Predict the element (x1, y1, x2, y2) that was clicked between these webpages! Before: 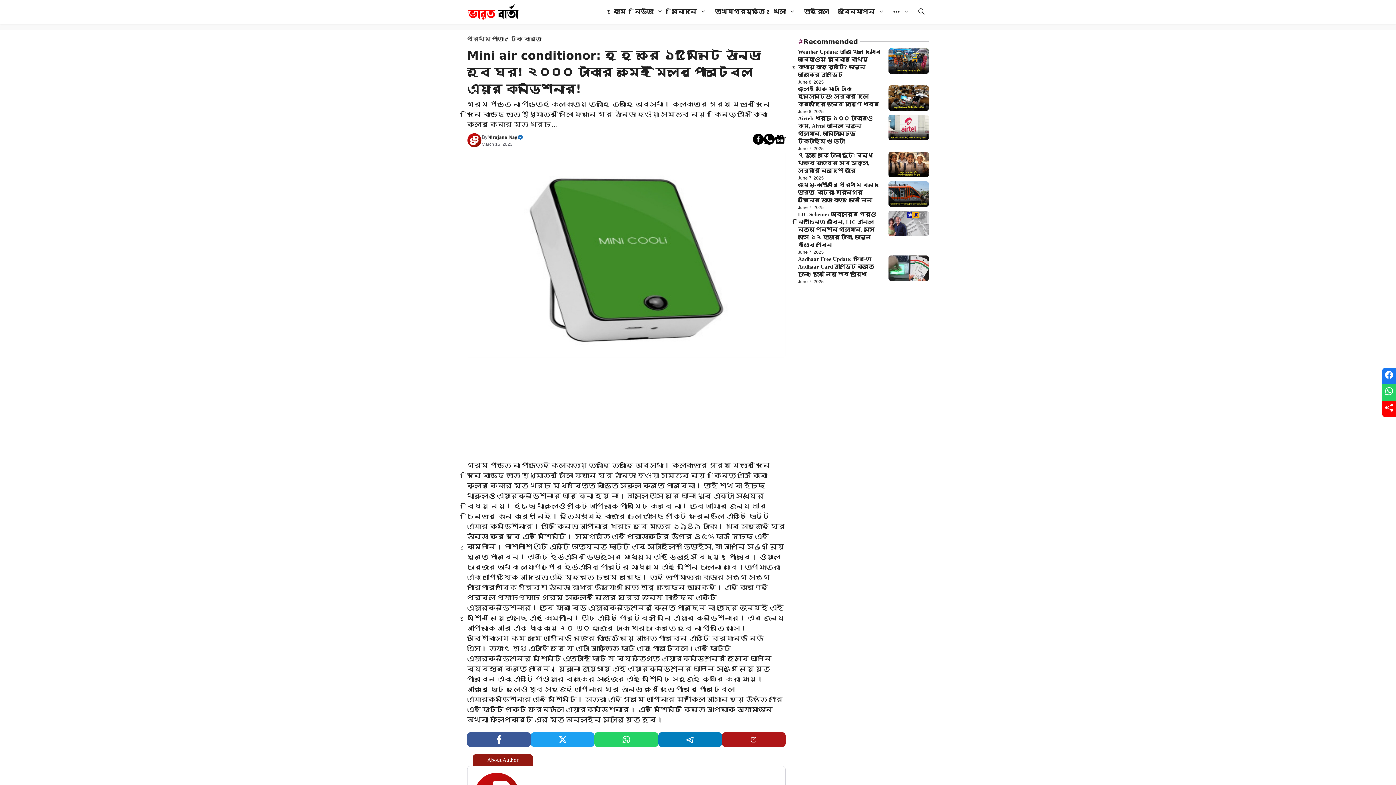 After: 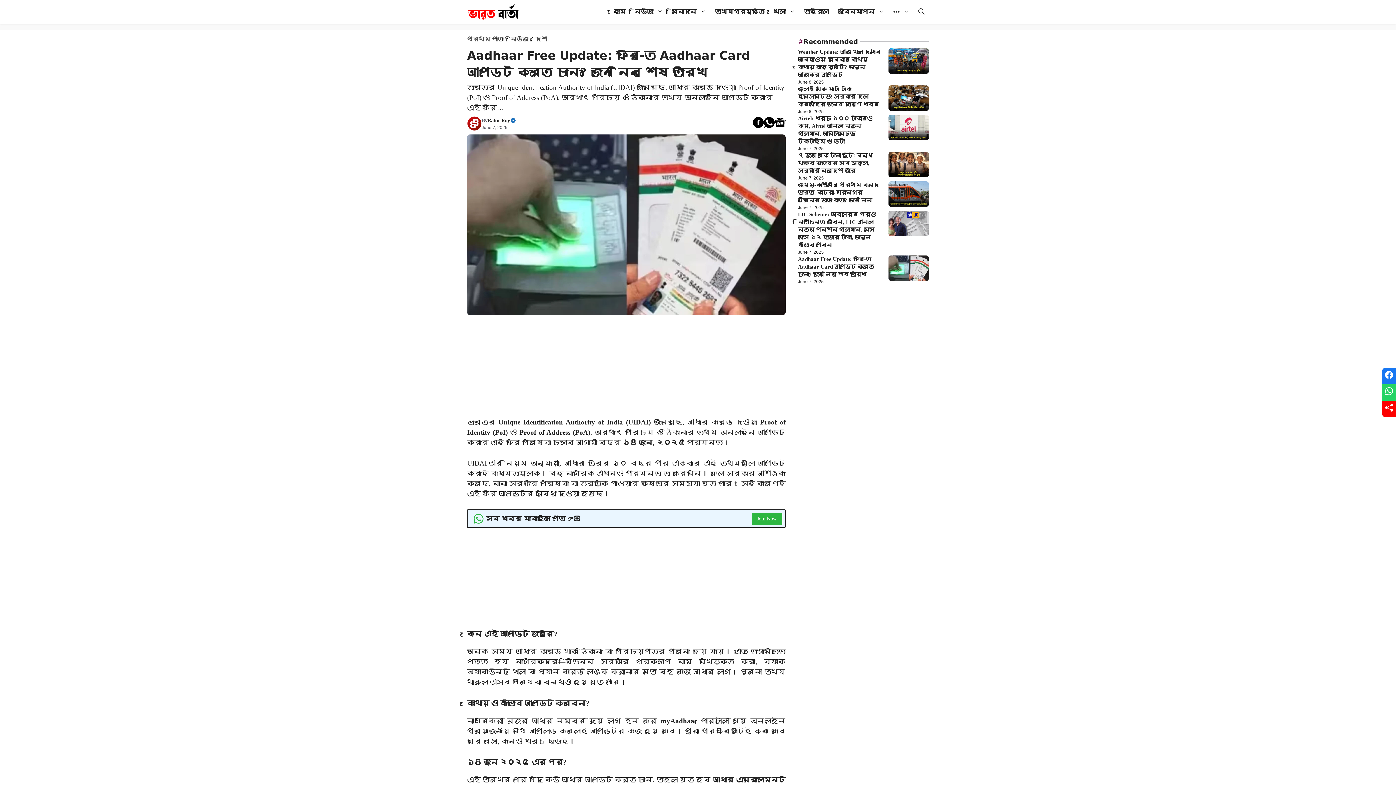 Action: bbox: (888, 264, 929, 271)